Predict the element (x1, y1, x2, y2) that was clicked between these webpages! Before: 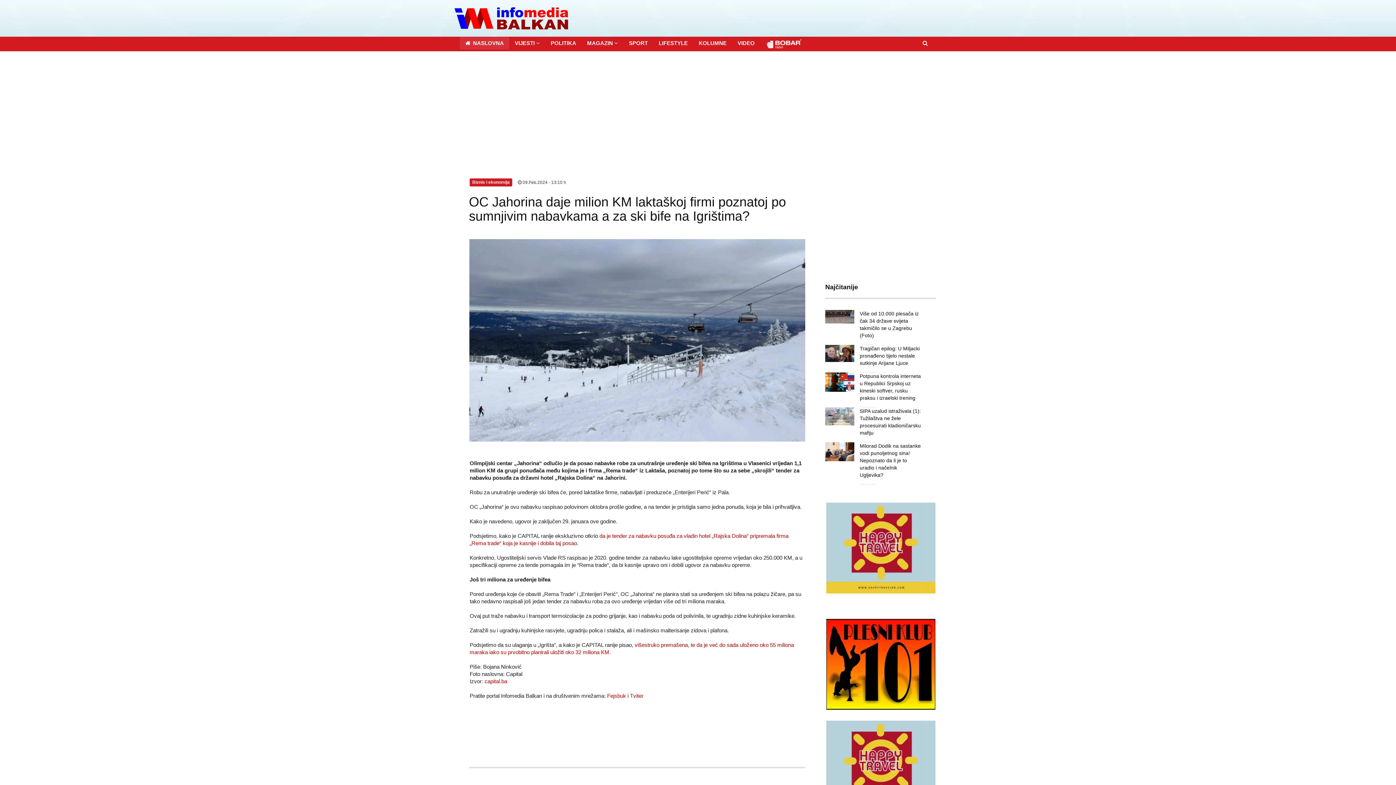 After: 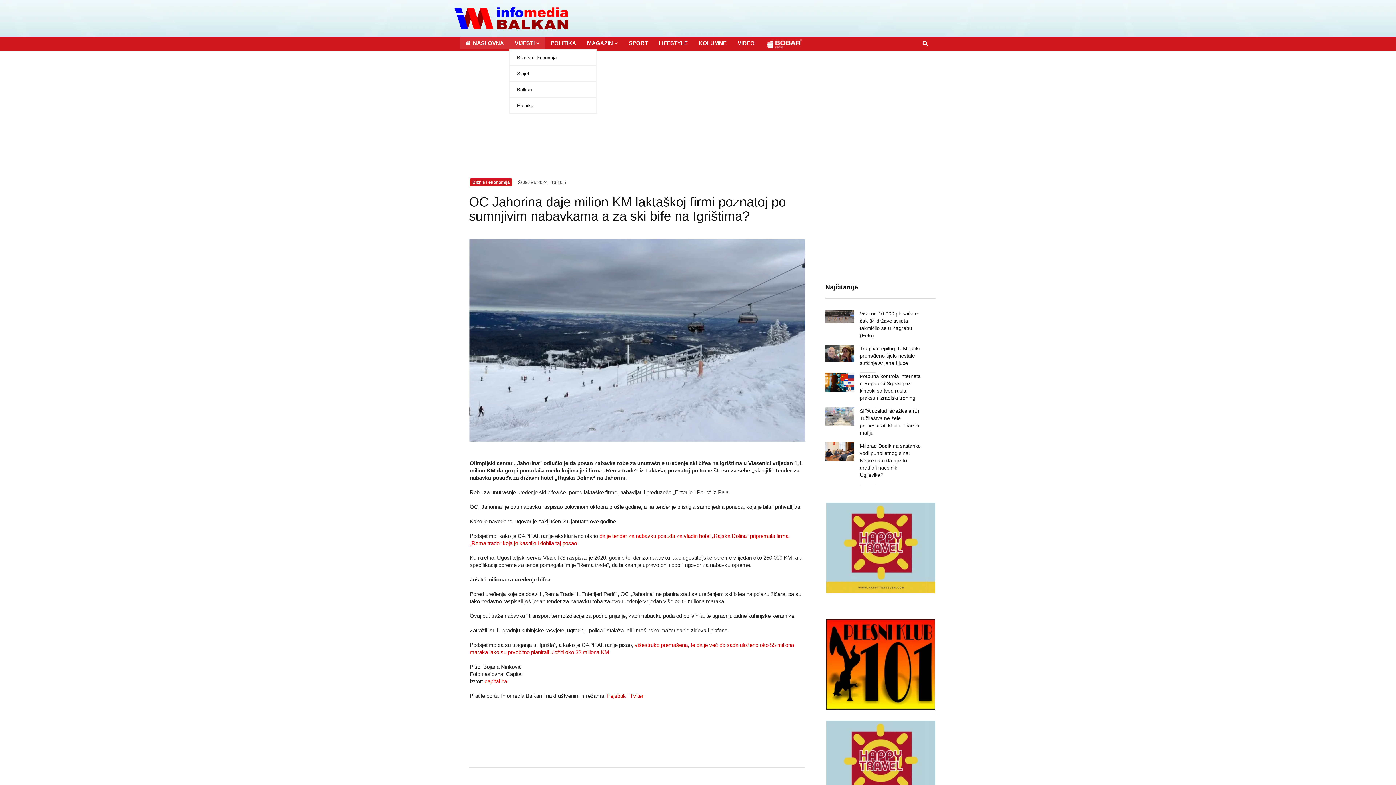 Action: label: VIJESTI  bbox: (509, 36, 545, 49)